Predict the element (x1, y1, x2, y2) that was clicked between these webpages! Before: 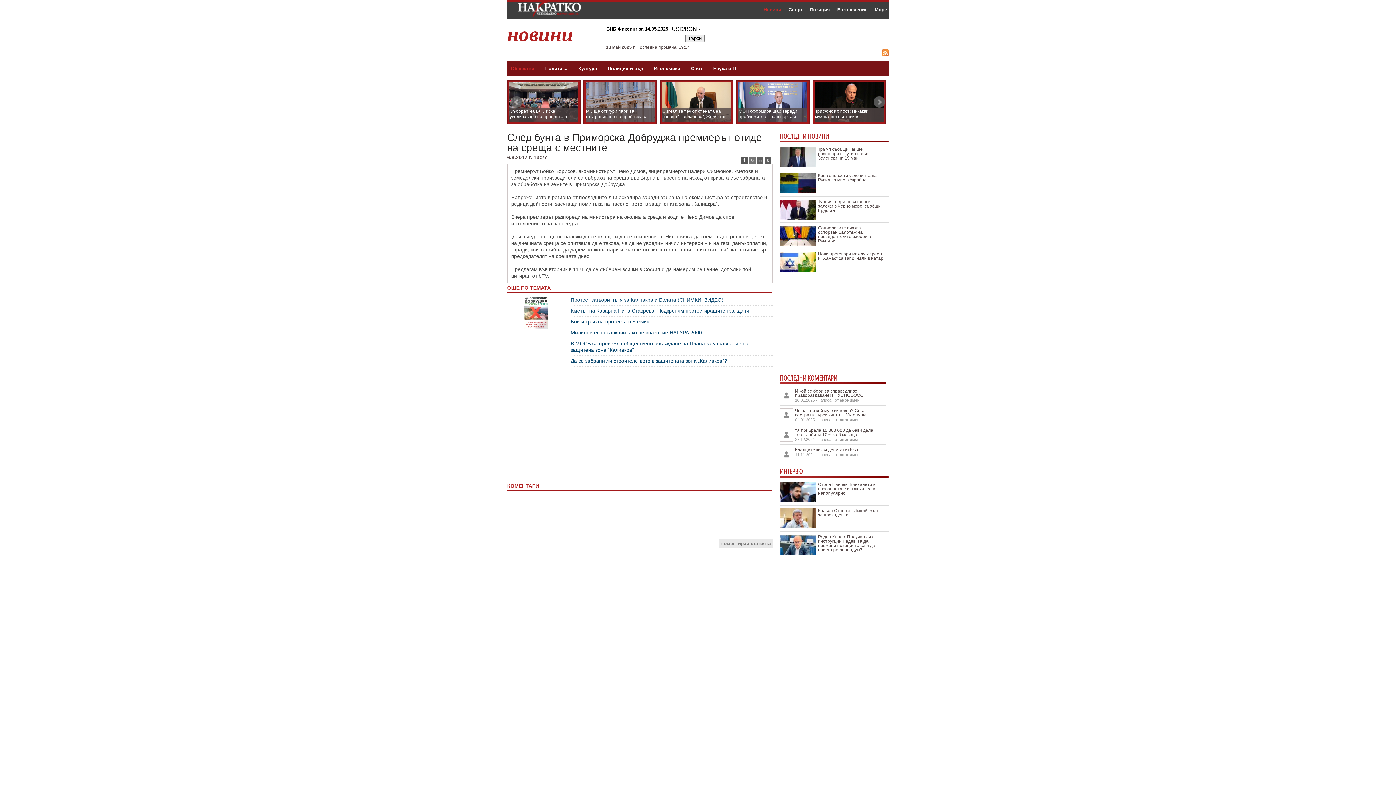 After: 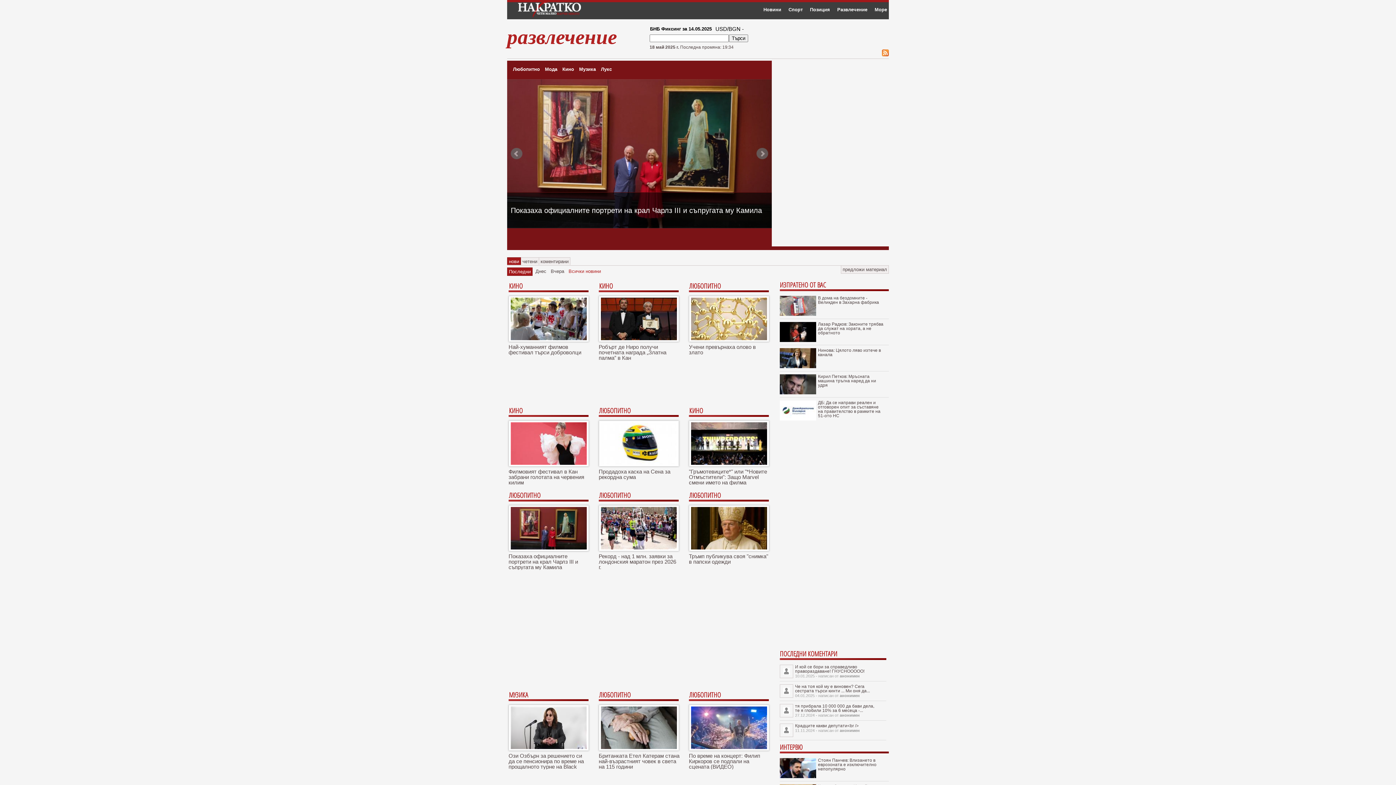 Action: label: Развлечение bbox: (837, 6, 867, 12)